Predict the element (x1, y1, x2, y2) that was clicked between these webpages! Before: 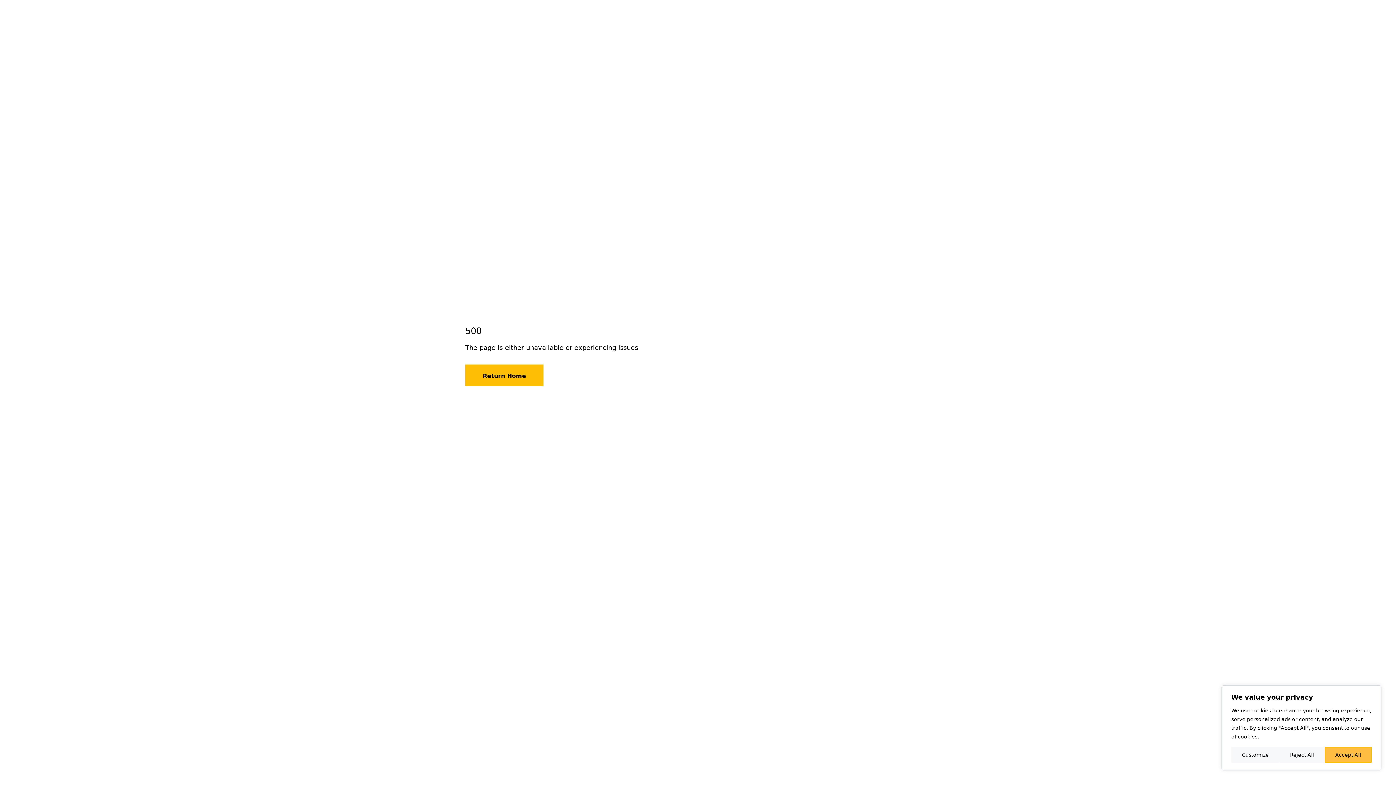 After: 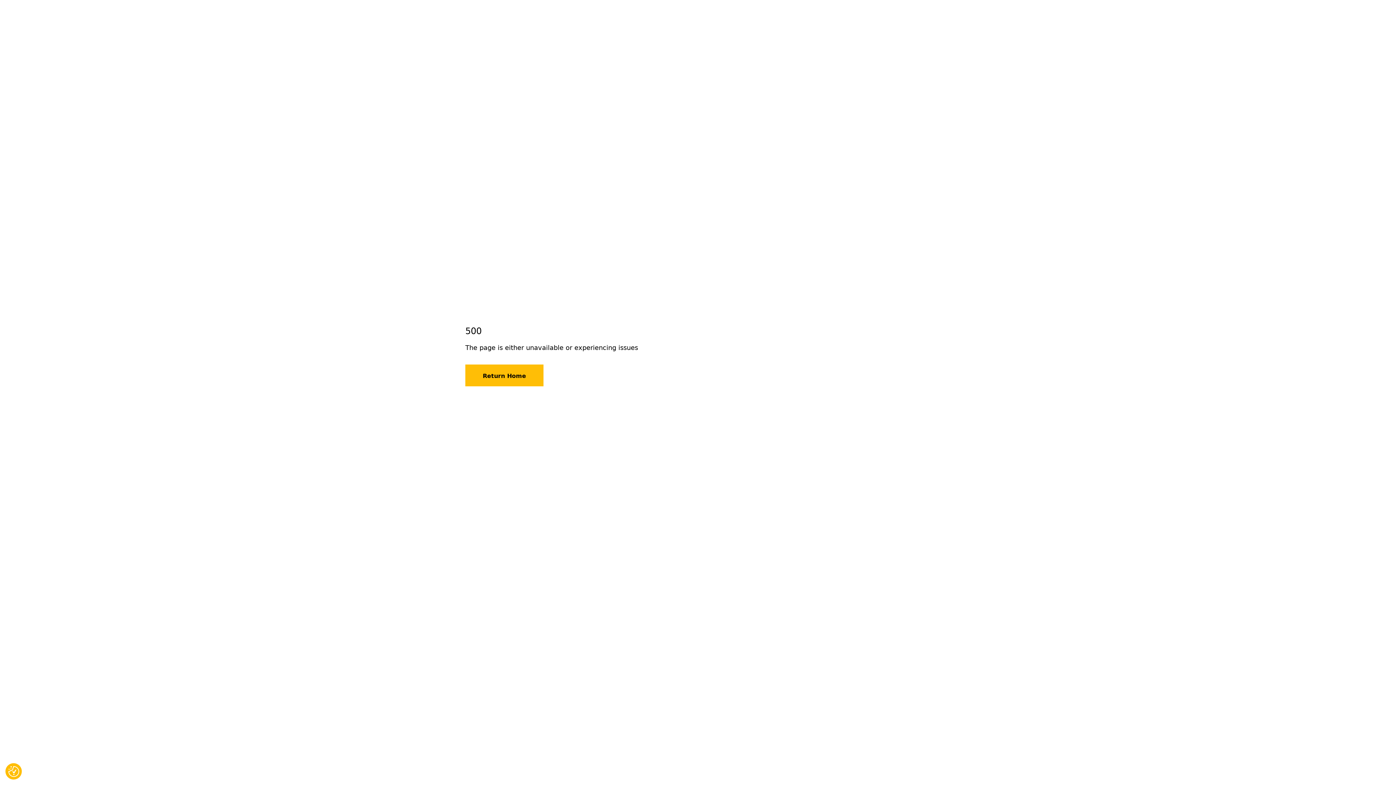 Action: bbox: (1279, 747, 1324, 763) label: Reject All